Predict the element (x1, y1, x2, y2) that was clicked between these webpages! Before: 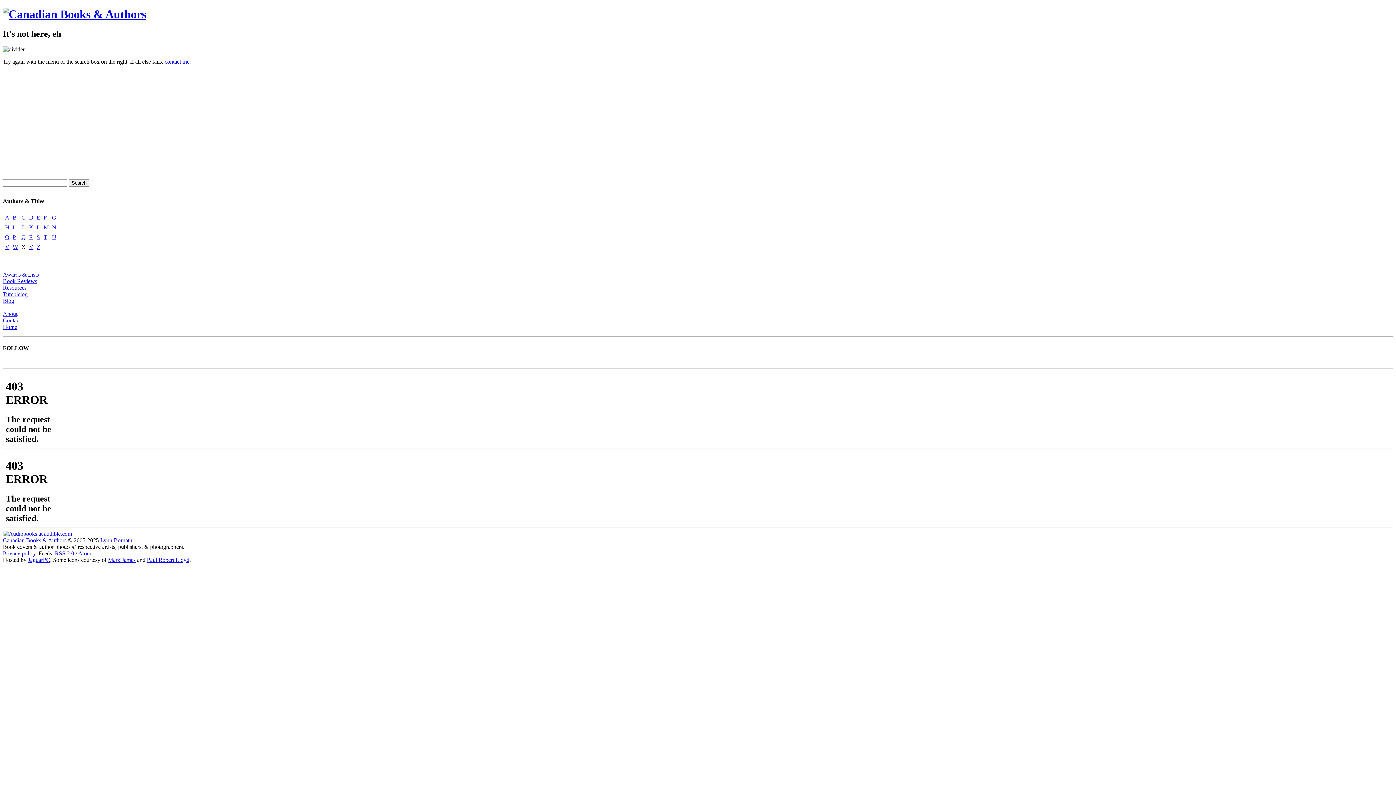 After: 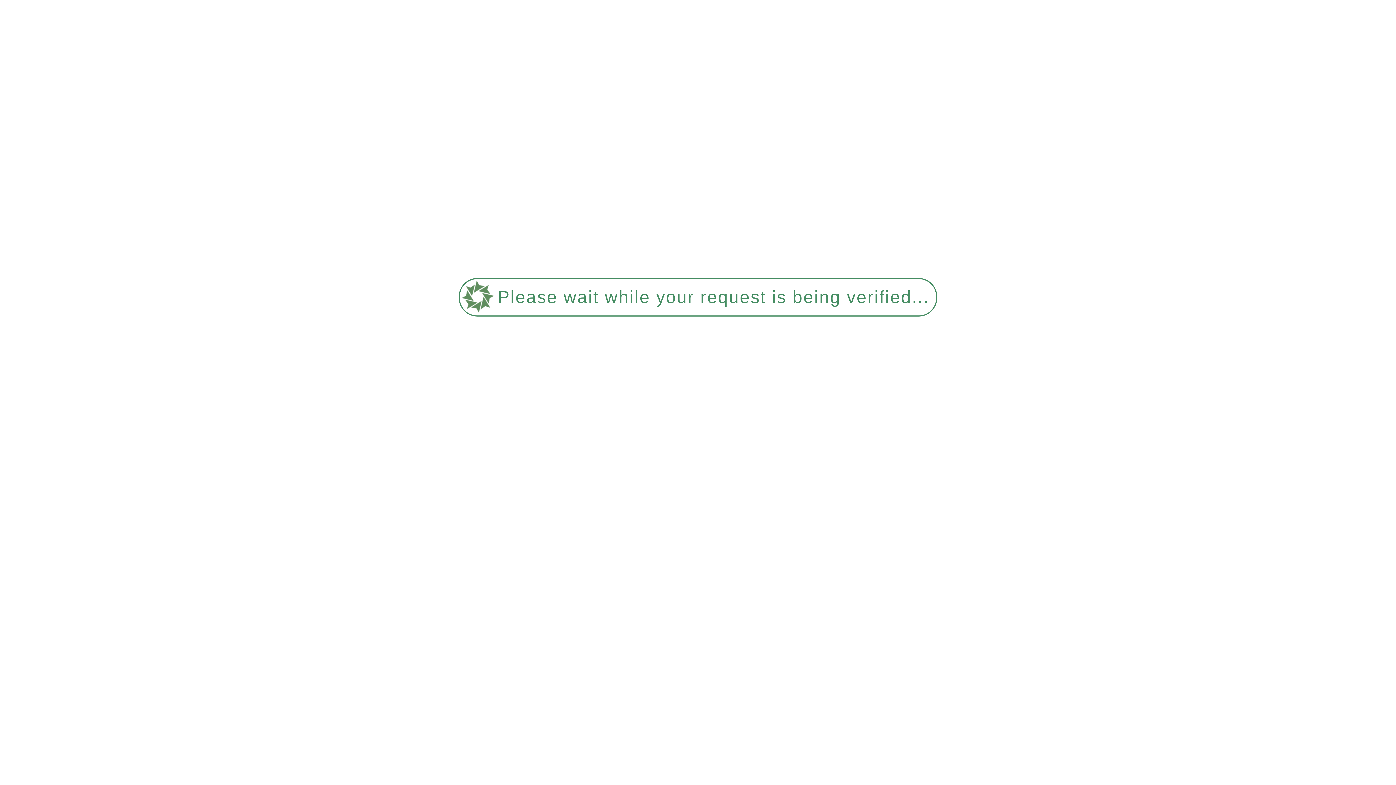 Action: label: Book Reviews bbox: (2, 278, 37, 284)